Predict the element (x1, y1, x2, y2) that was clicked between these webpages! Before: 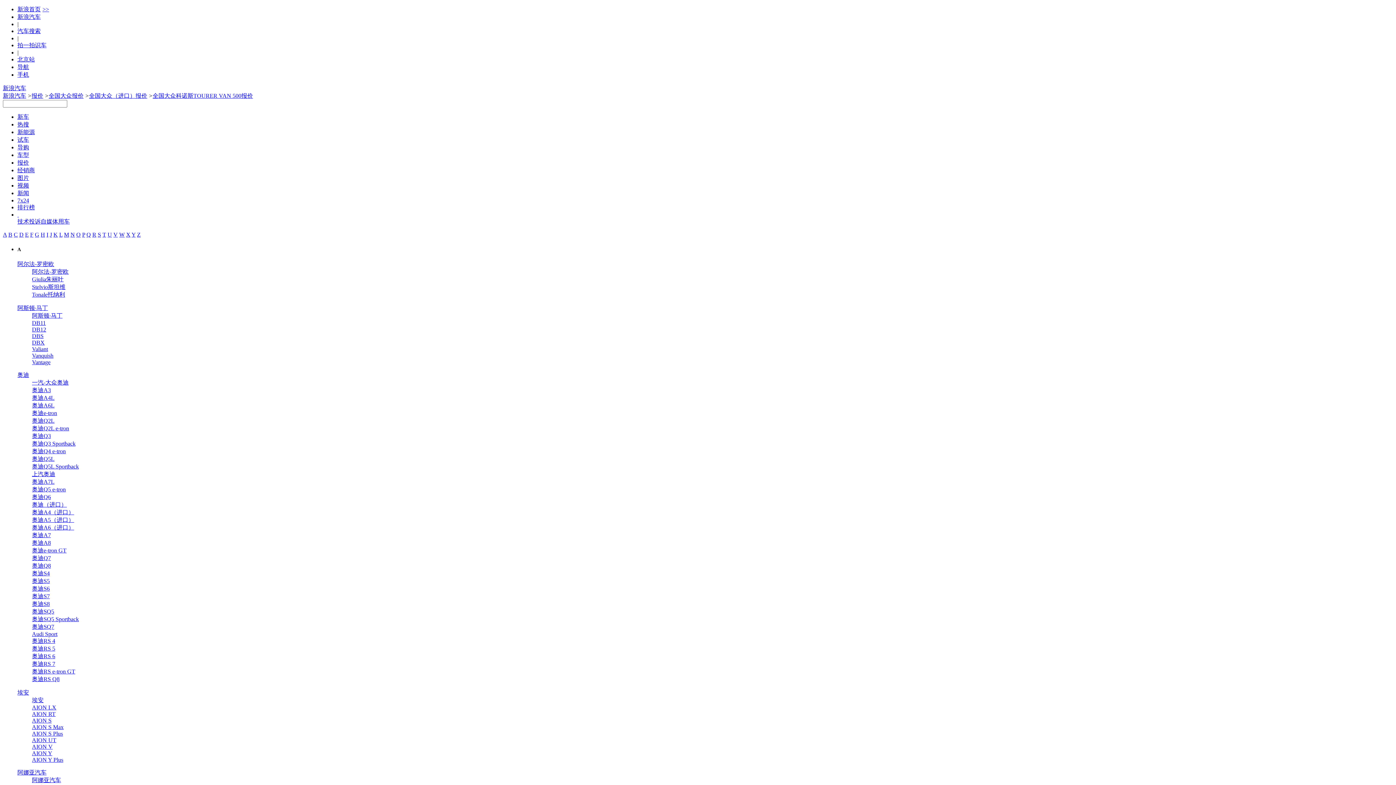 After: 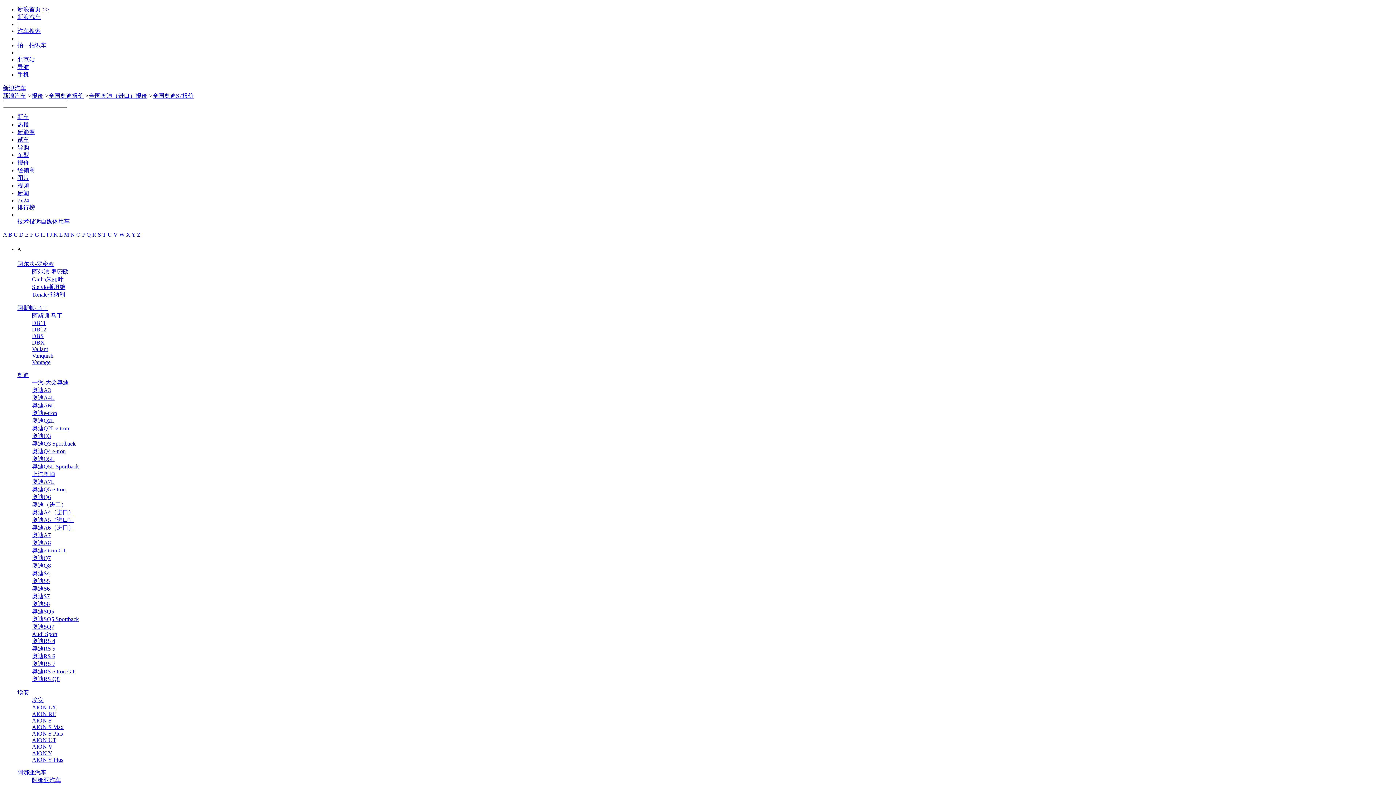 Action: label: 奥迪S7 bbox: (32, 593, 49, 599)